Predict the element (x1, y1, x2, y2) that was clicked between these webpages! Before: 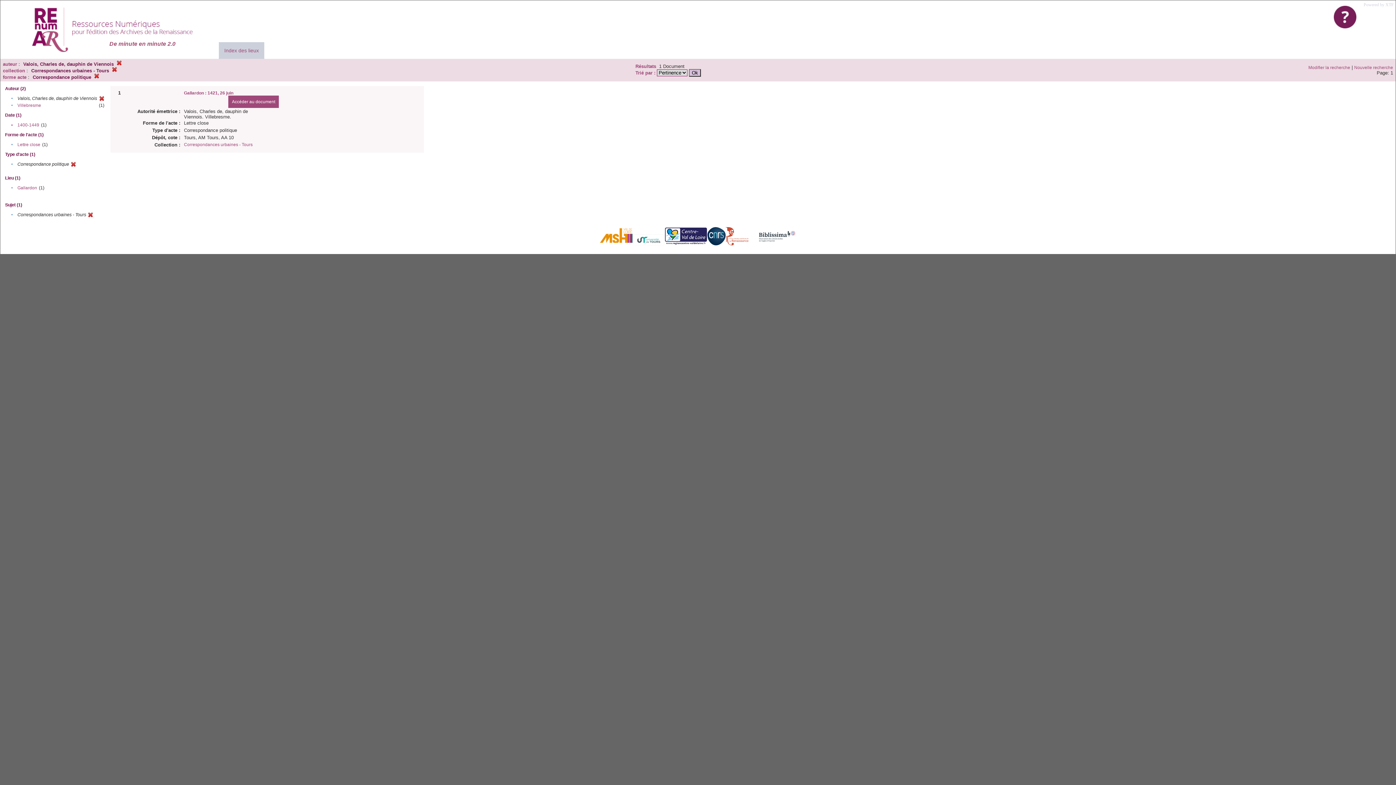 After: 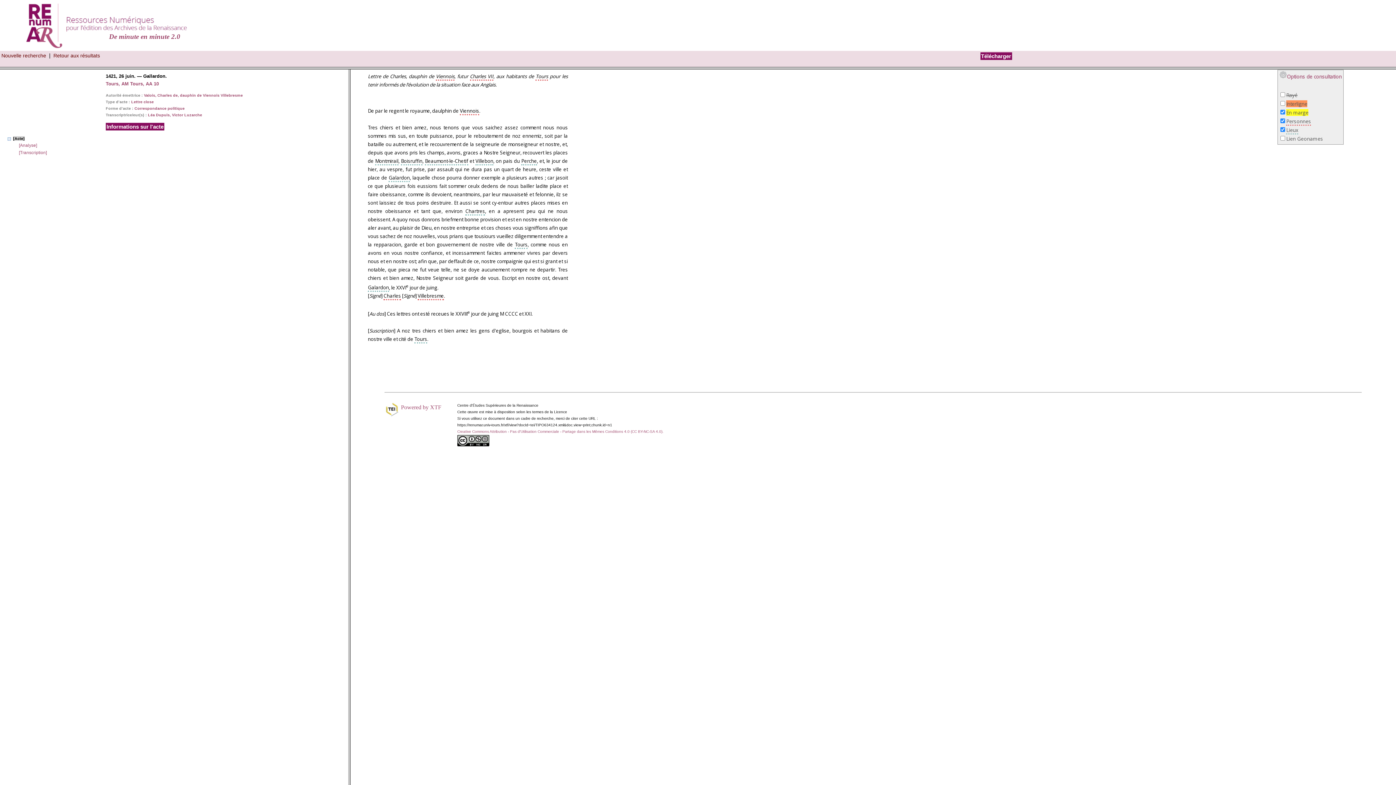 Action: bbox: (184, 90, 233, 95) label: Gallardon : 1421, 26 juin